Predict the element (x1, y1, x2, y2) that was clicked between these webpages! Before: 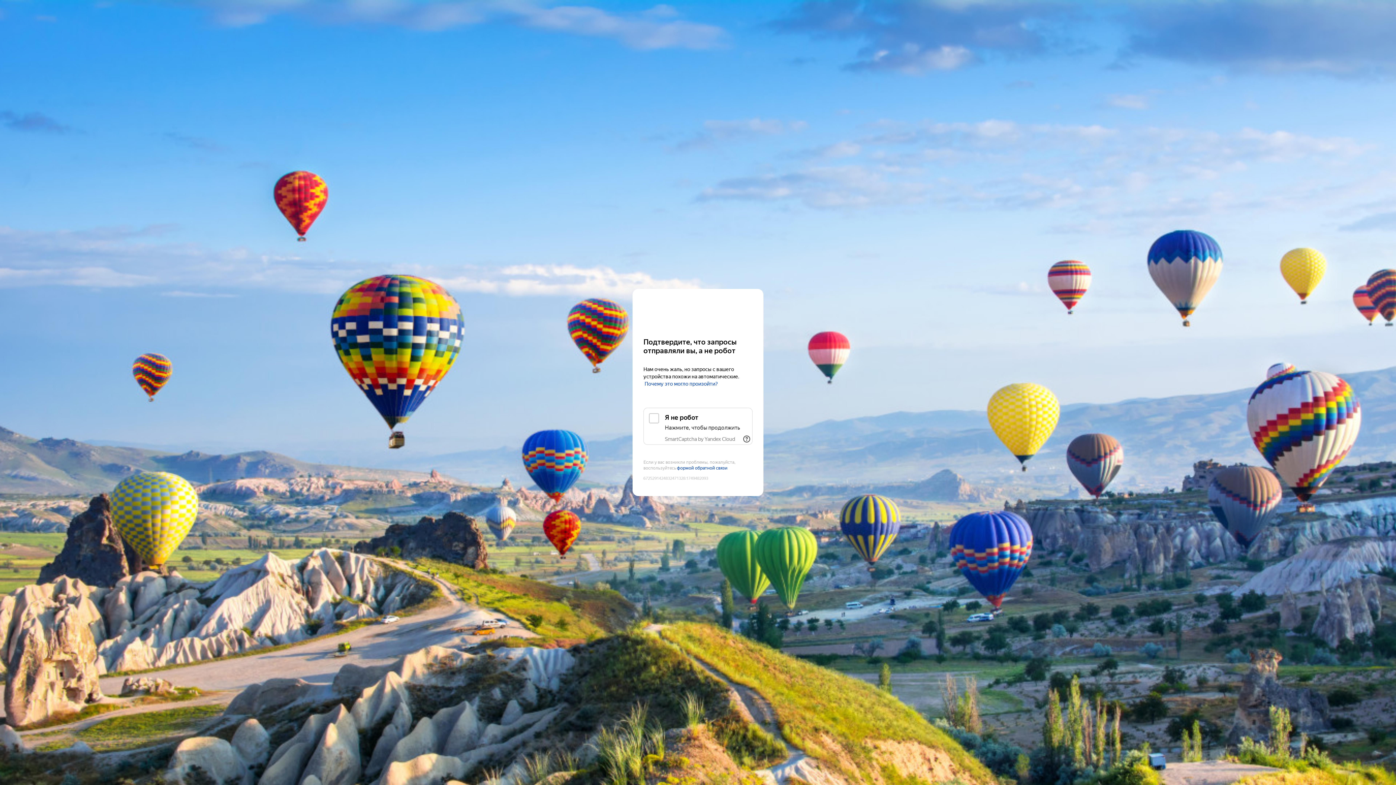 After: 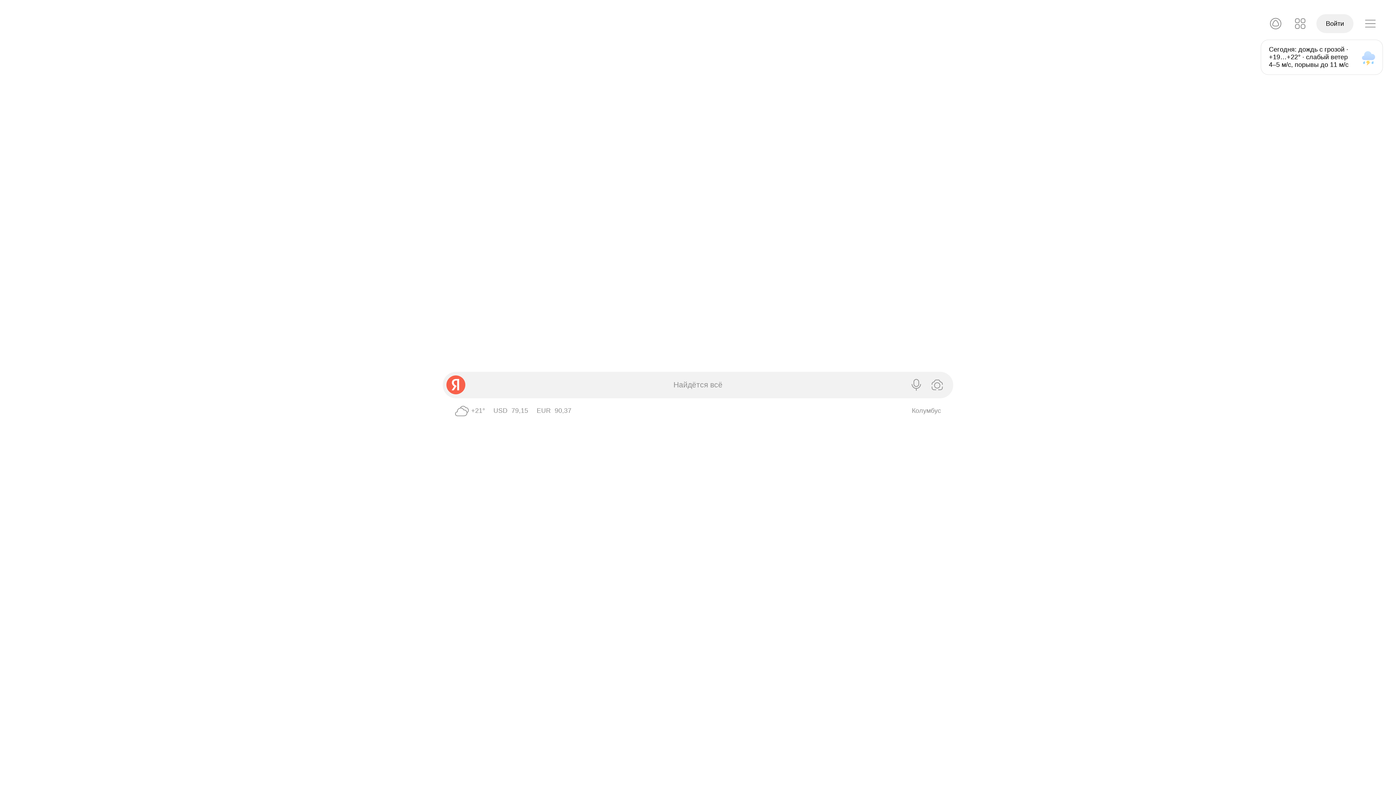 Action: bbox: (643, 303, 752, 316) label: Yandex